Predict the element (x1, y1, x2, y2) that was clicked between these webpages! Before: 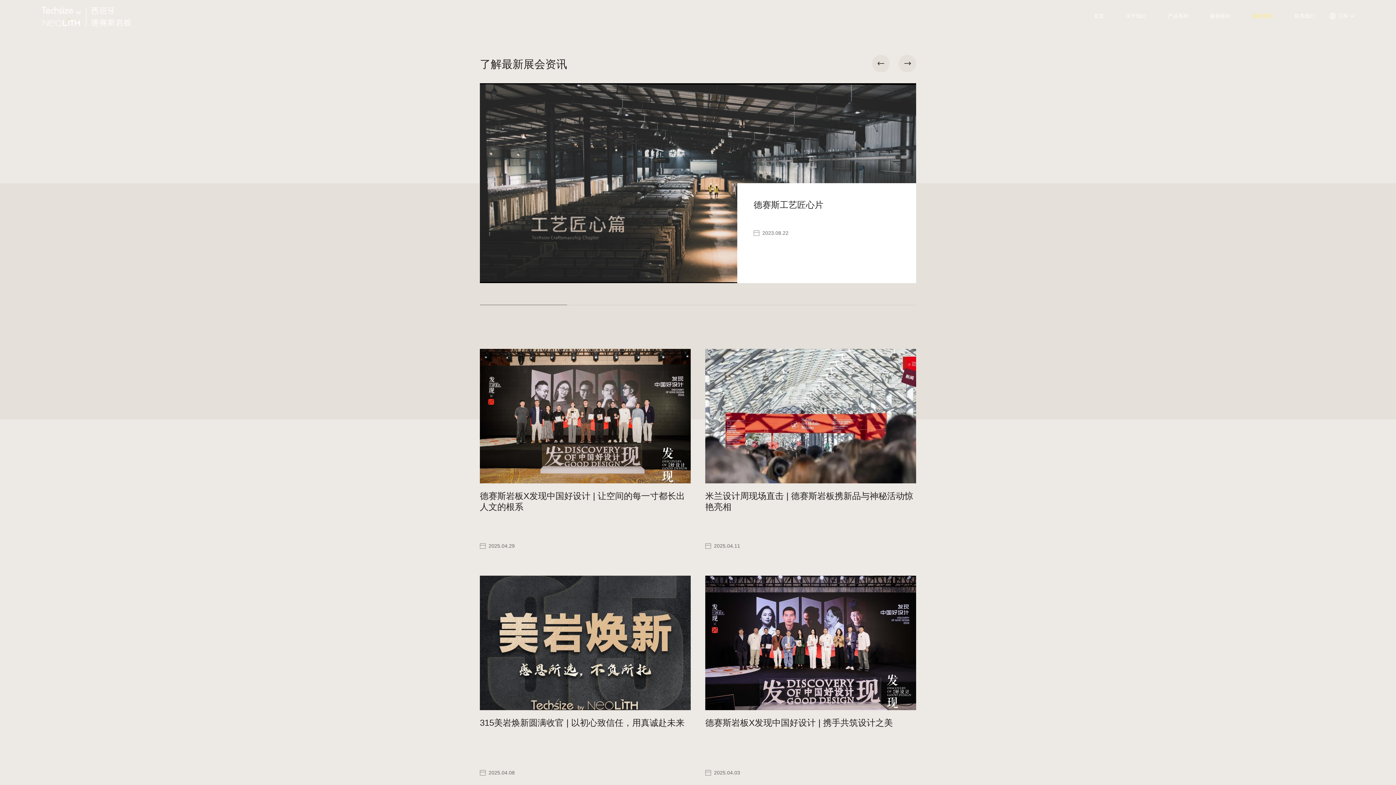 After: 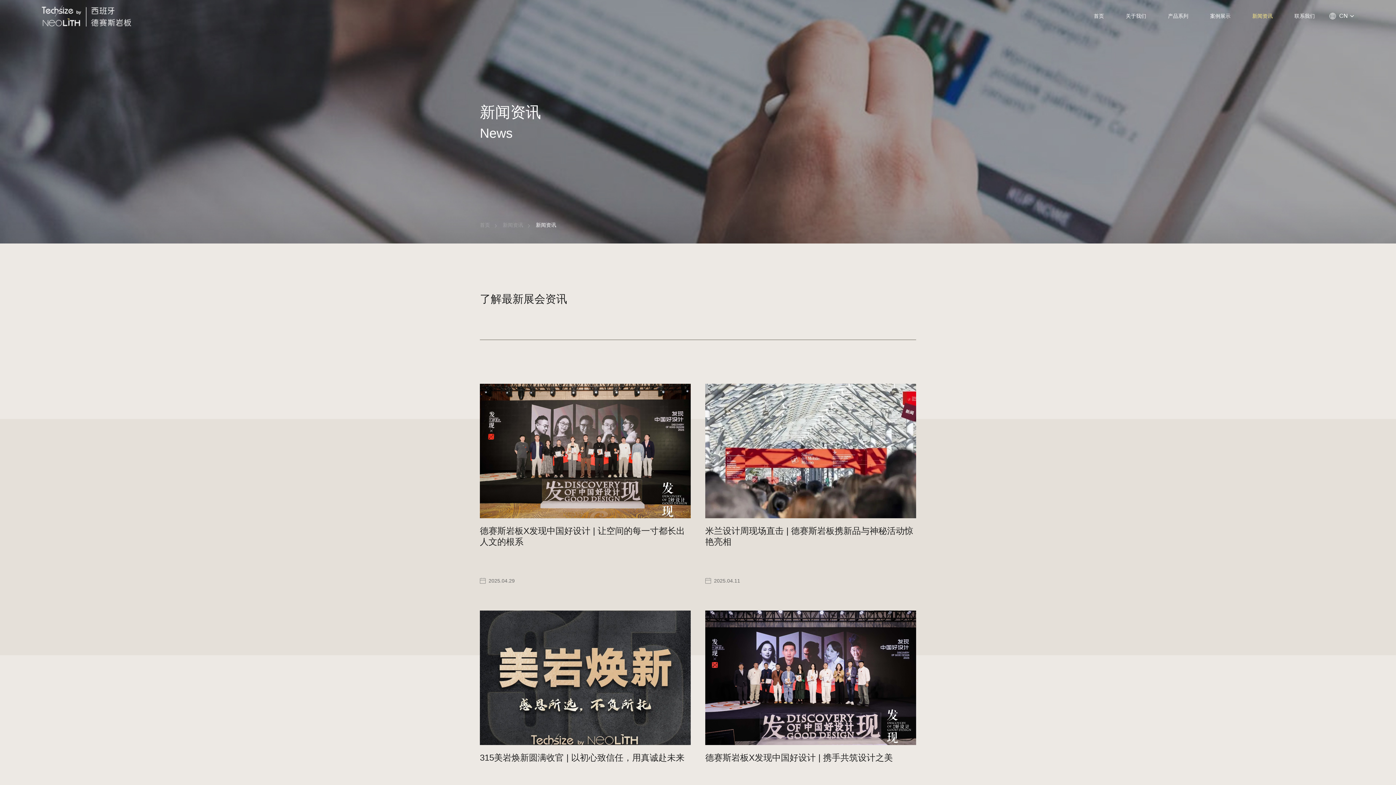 Action: bbox: (1252, 0, 1273, 32) label: 新闻资讯